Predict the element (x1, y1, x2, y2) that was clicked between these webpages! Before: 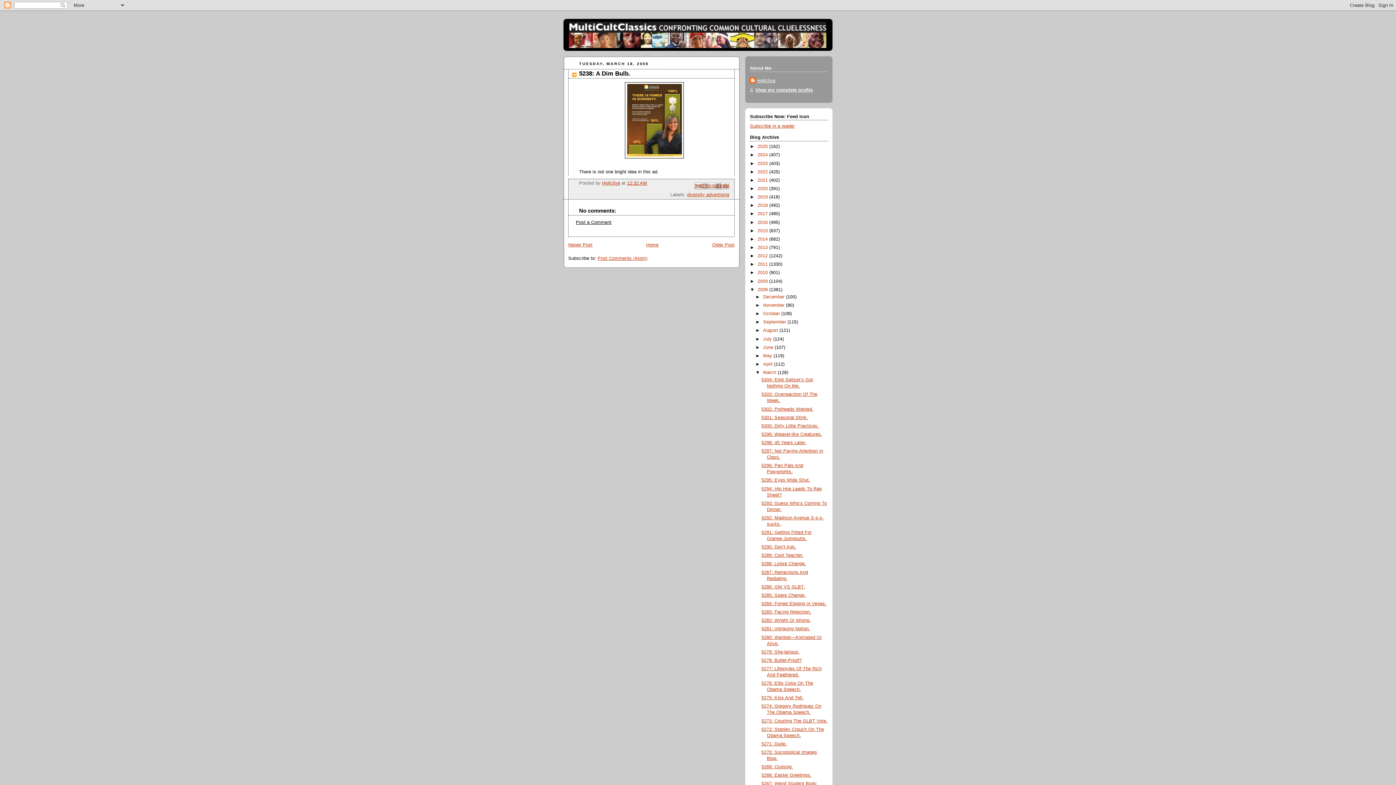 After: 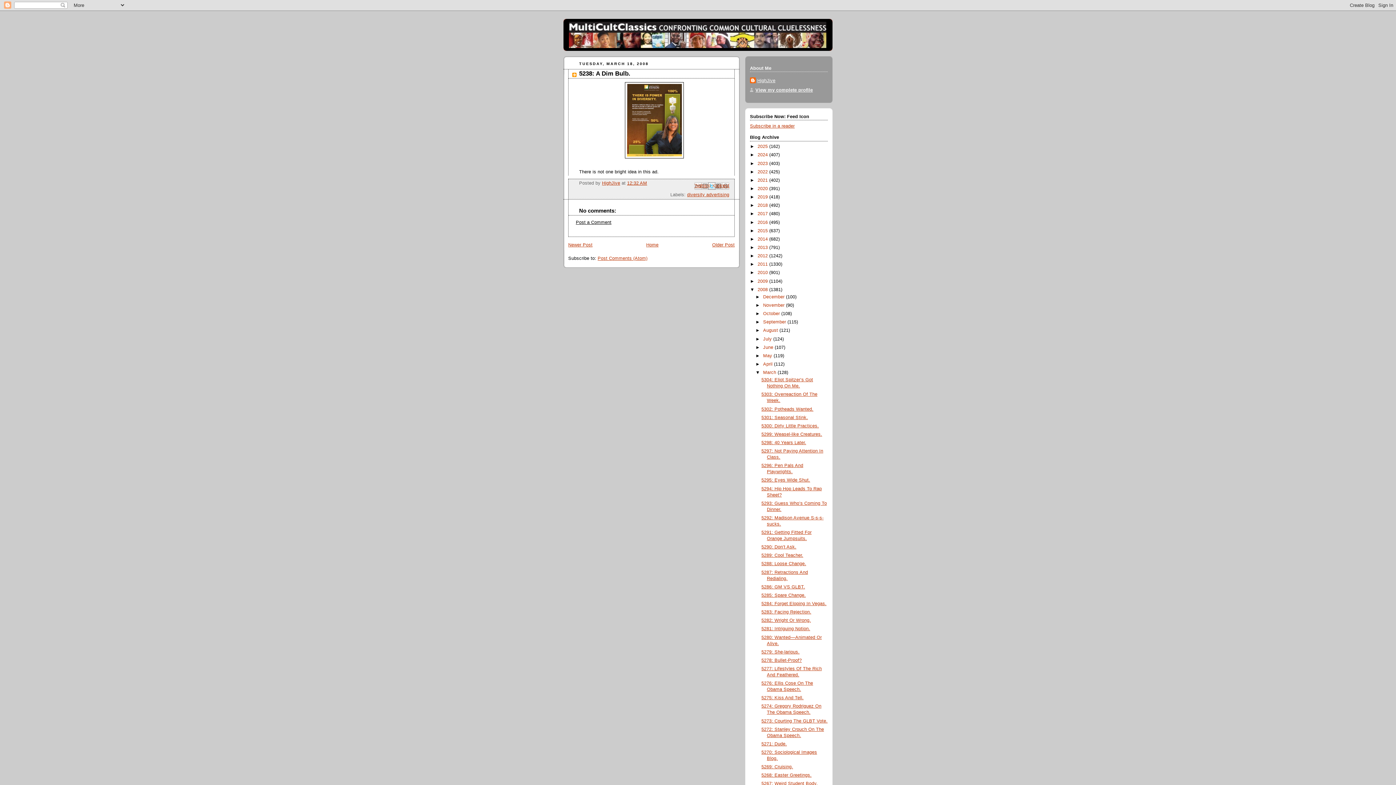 Action: label: Share to X bbox: (708, 182, 715, 189)